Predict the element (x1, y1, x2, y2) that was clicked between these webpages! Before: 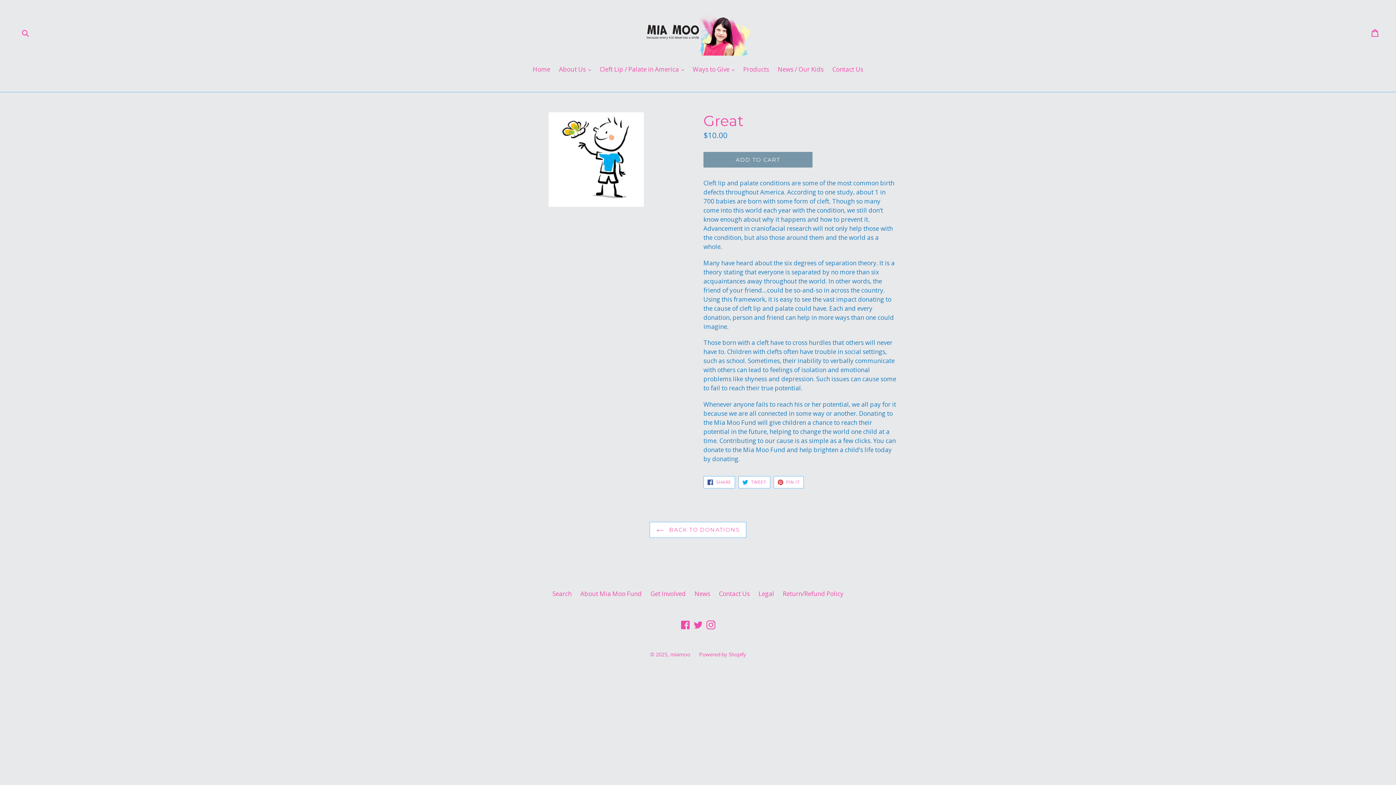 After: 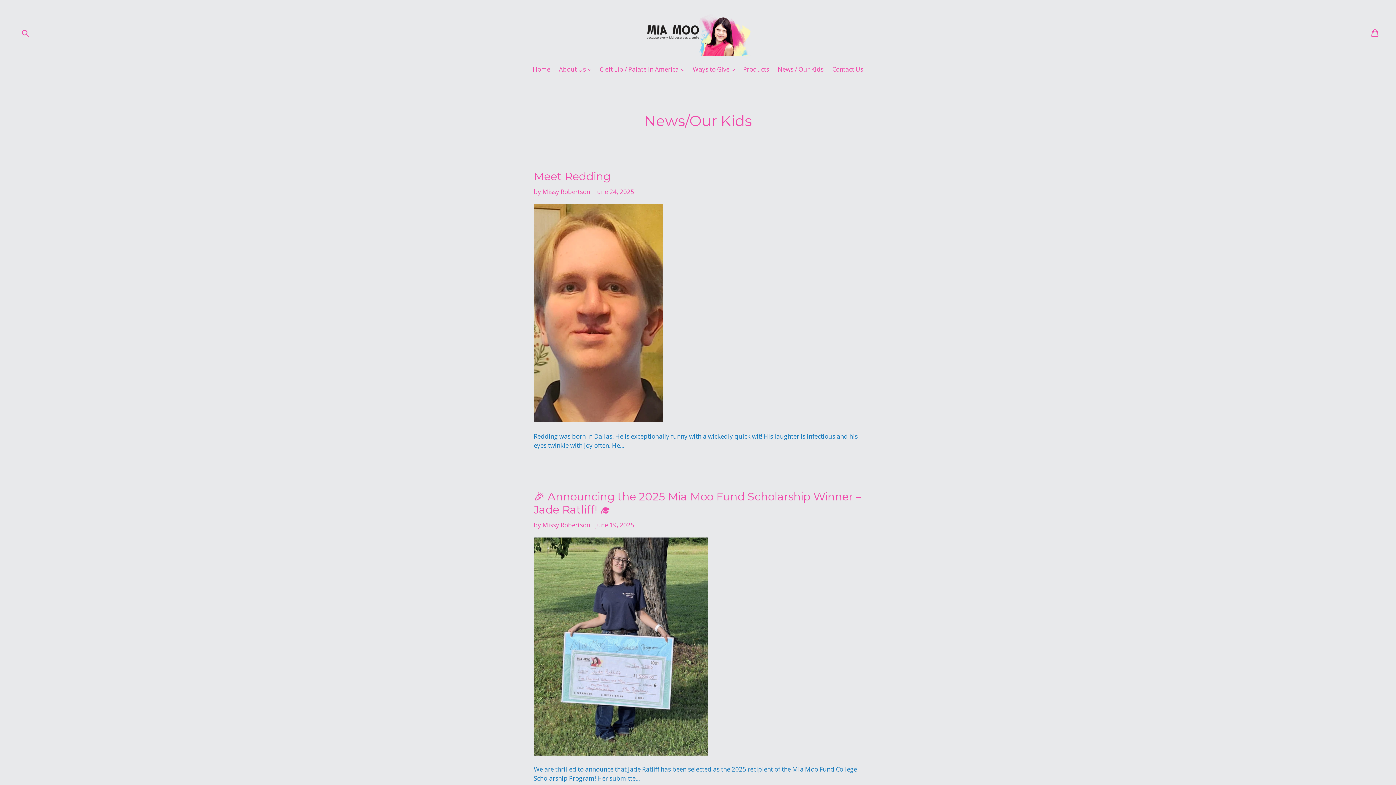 Action: label: News / Our Kids bbox: (774, 64, 827, 75)